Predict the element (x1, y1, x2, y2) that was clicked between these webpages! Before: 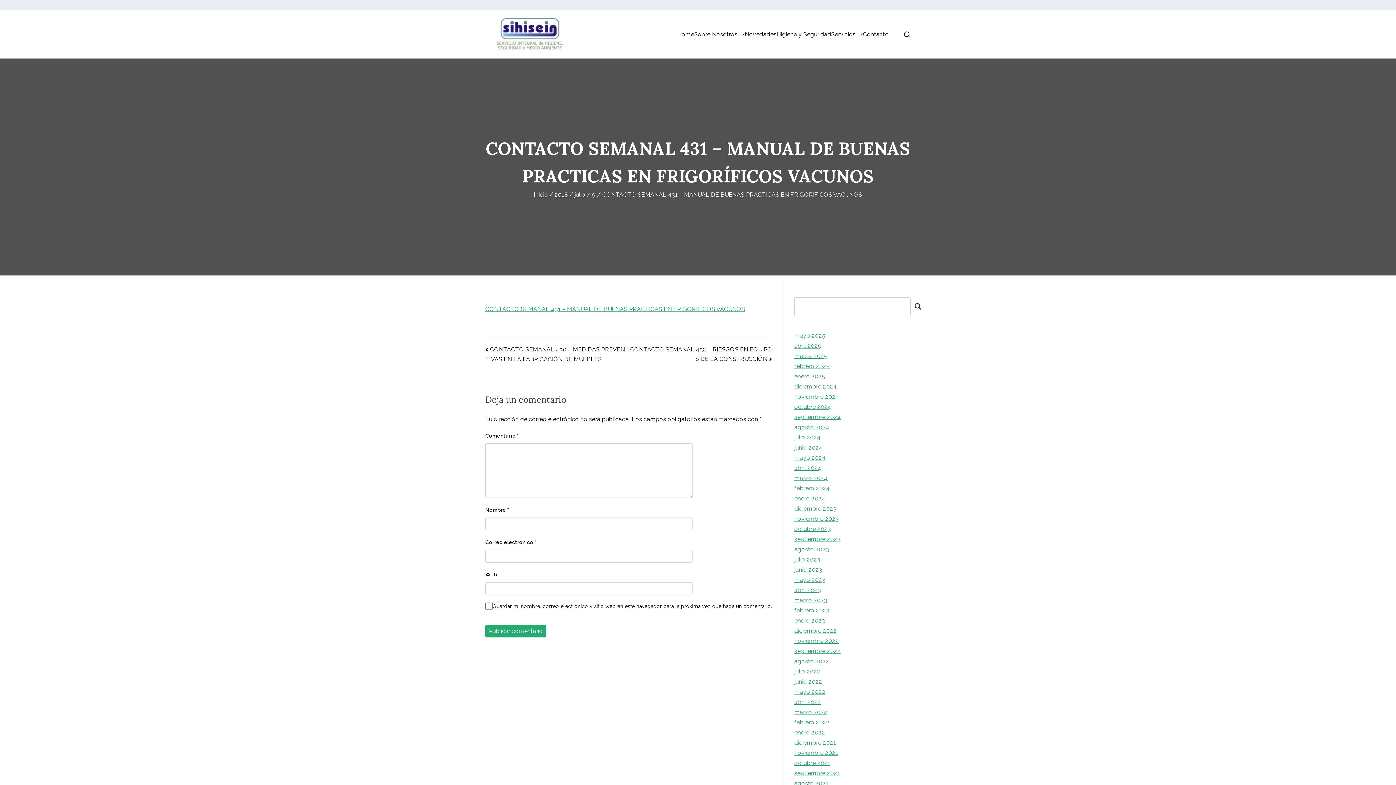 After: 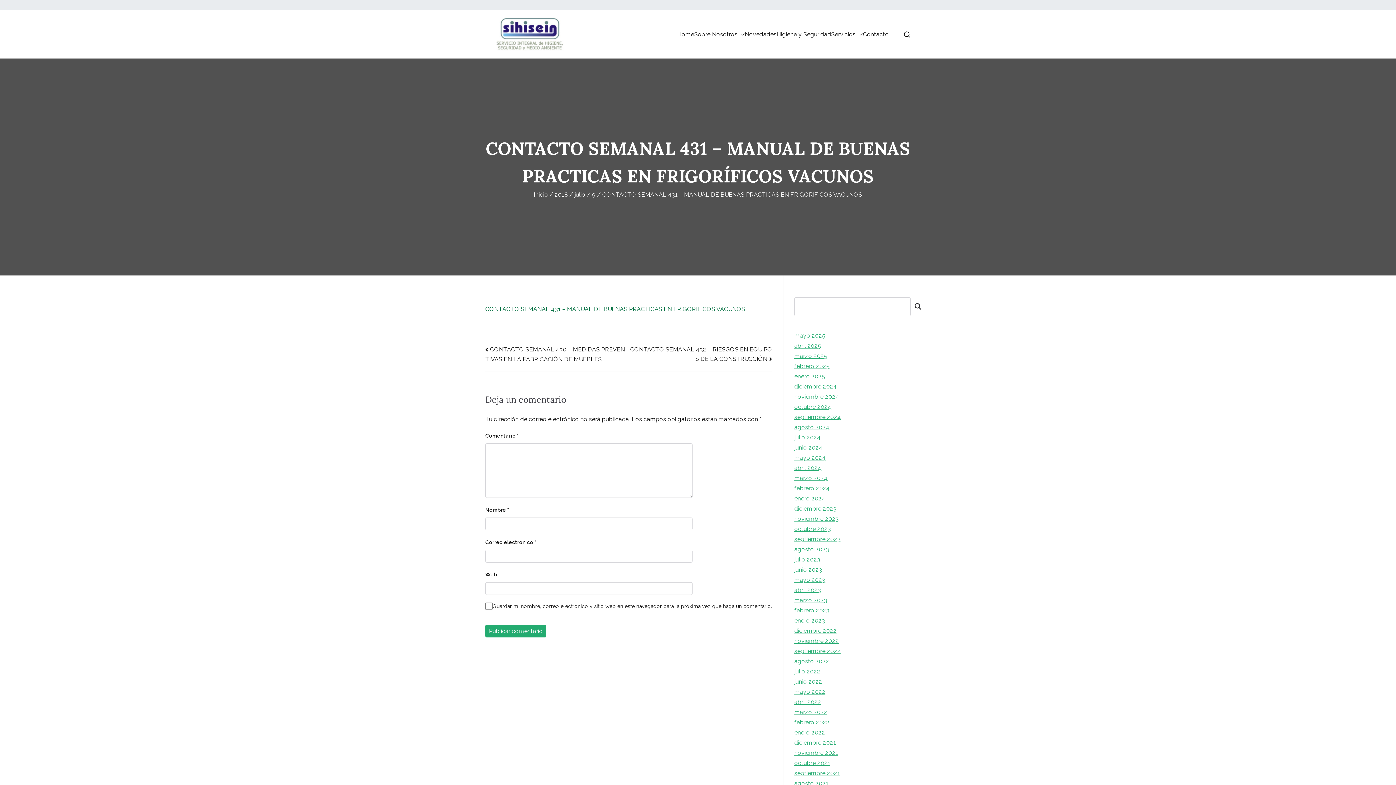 Action: label: CONTACTO SEMANAL 431 – MANUAL DE BUENAS PRACTICAS EN FRIGORIFÍCOS VACUNOS bbox: (485, 305, 745, 312)